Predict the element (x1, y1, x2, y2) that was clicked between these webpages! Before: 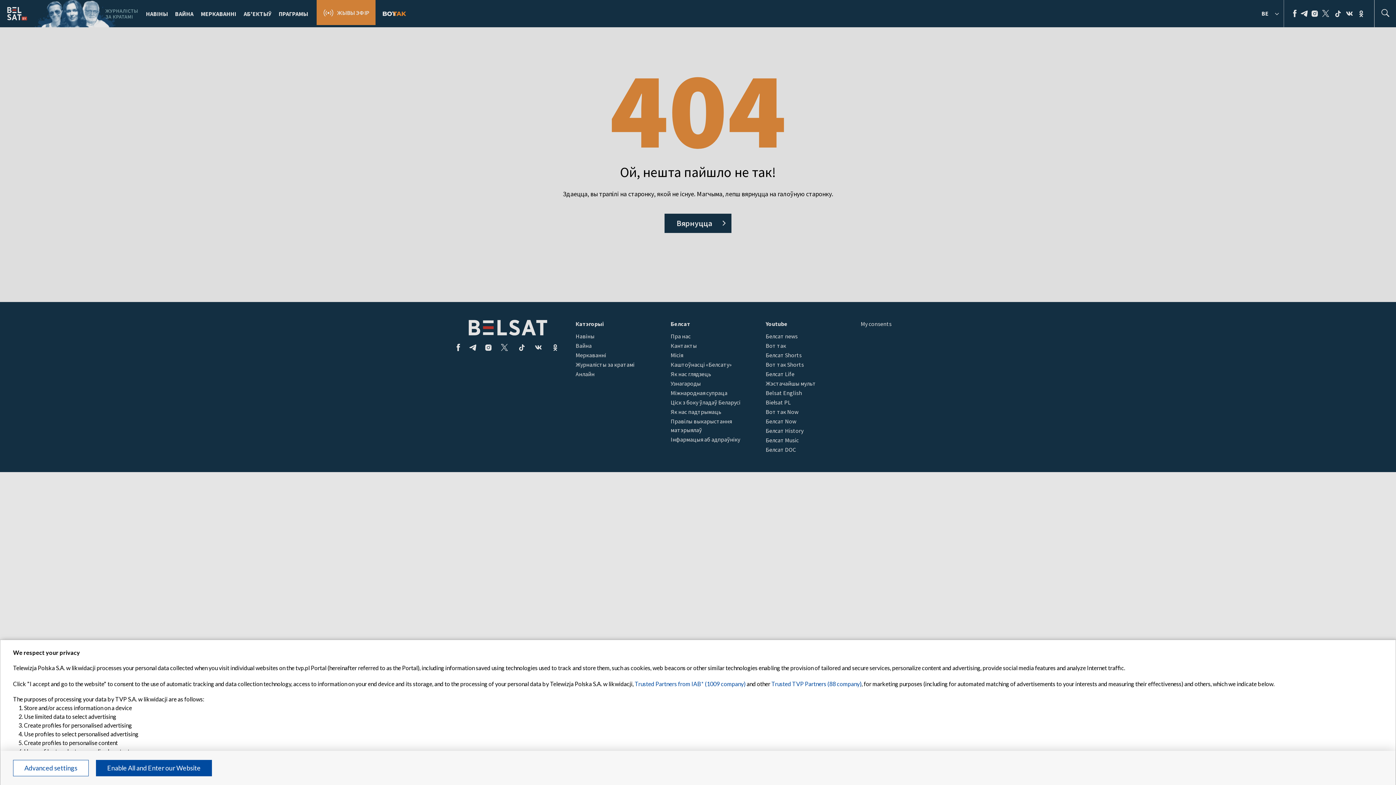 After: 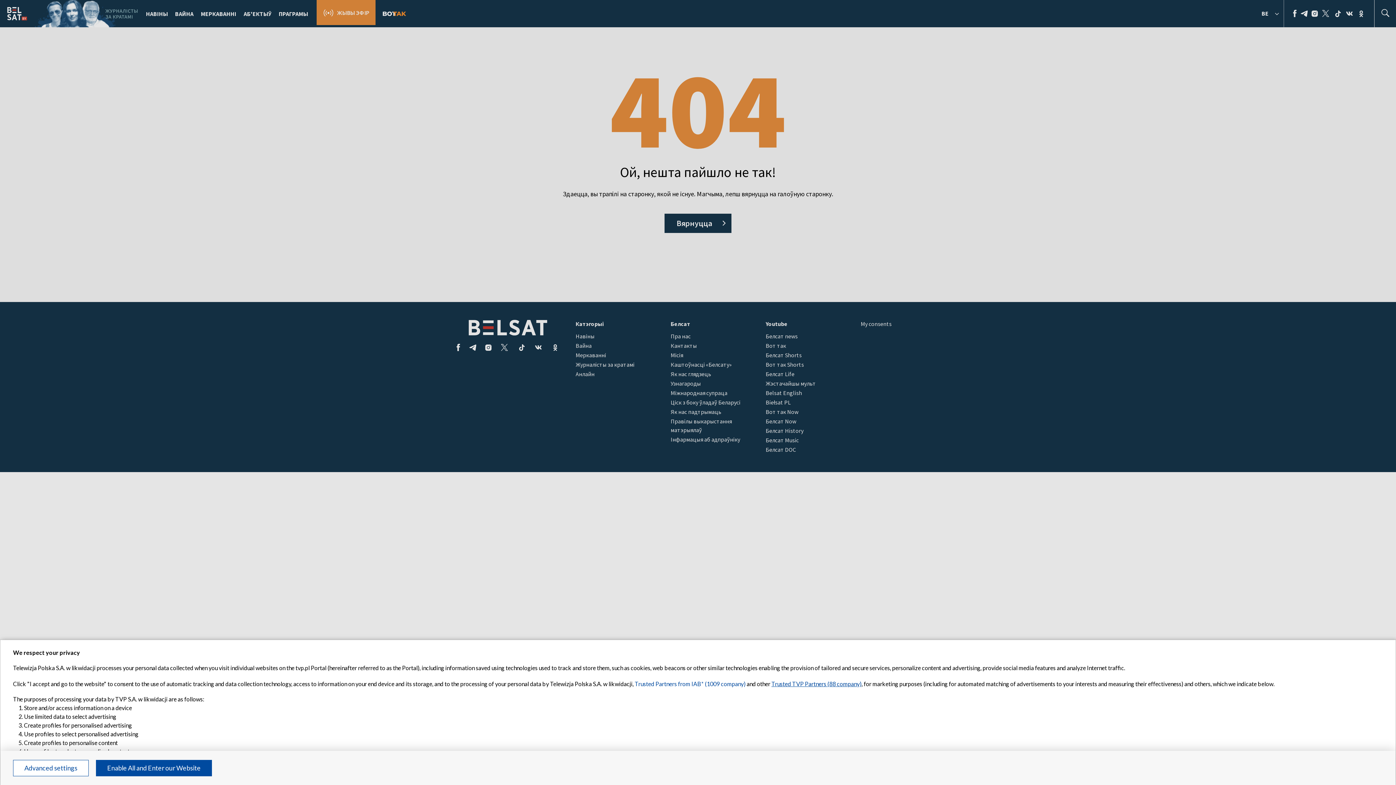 Action: bbox: (771, 680, 861, 687) label: Trusted TVP Partners (88 company)